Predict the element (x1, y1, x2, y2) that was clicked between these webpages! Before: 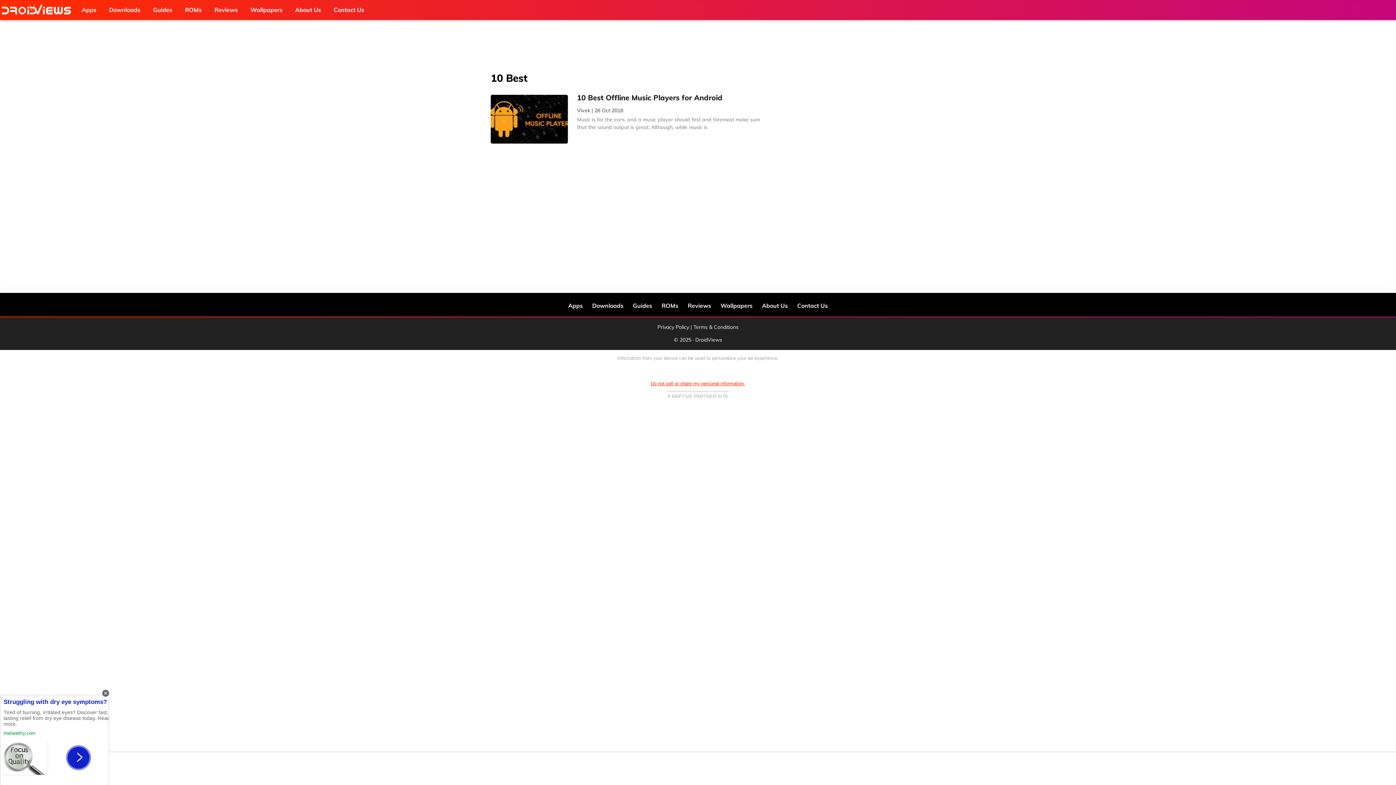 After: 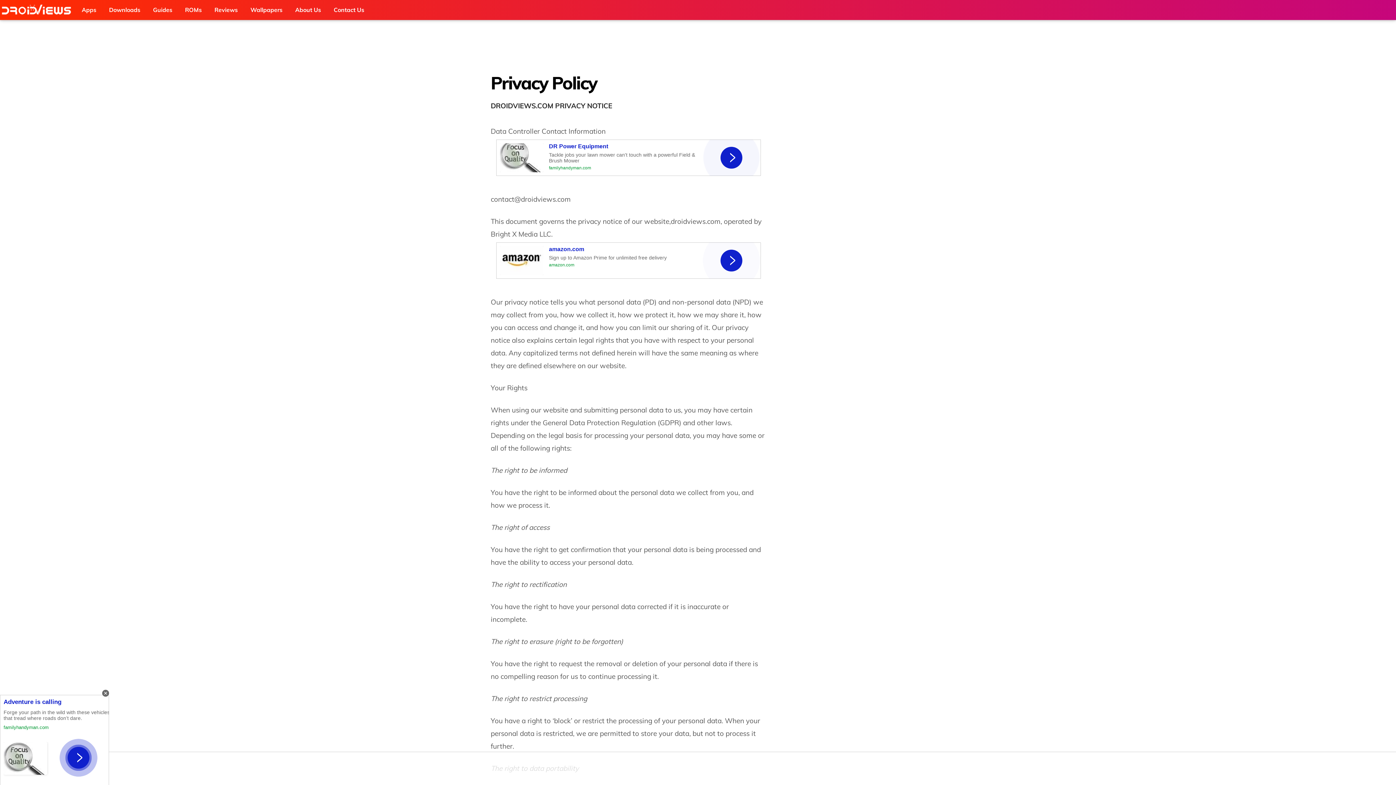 Action: bbox: (657, 324, 689, 330) label: Privacy Policy